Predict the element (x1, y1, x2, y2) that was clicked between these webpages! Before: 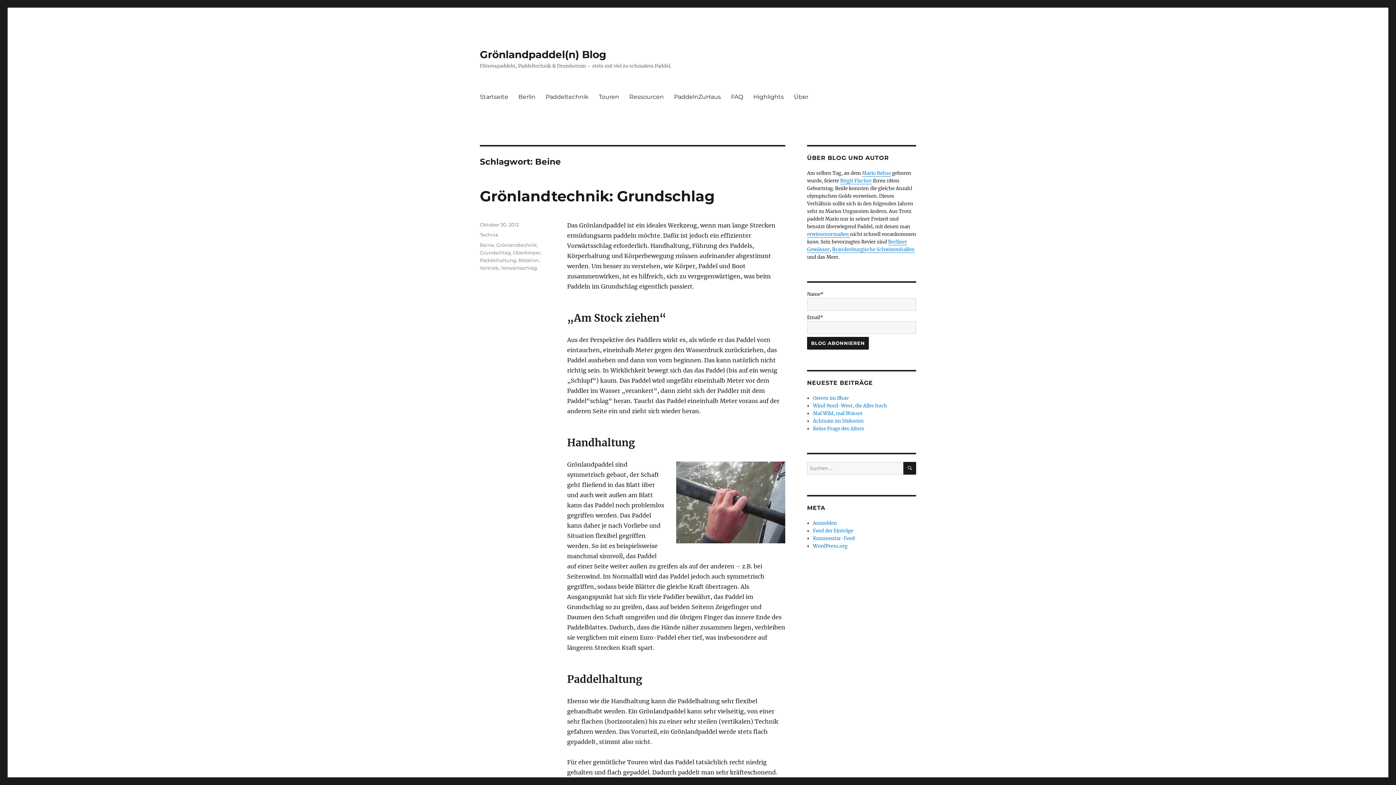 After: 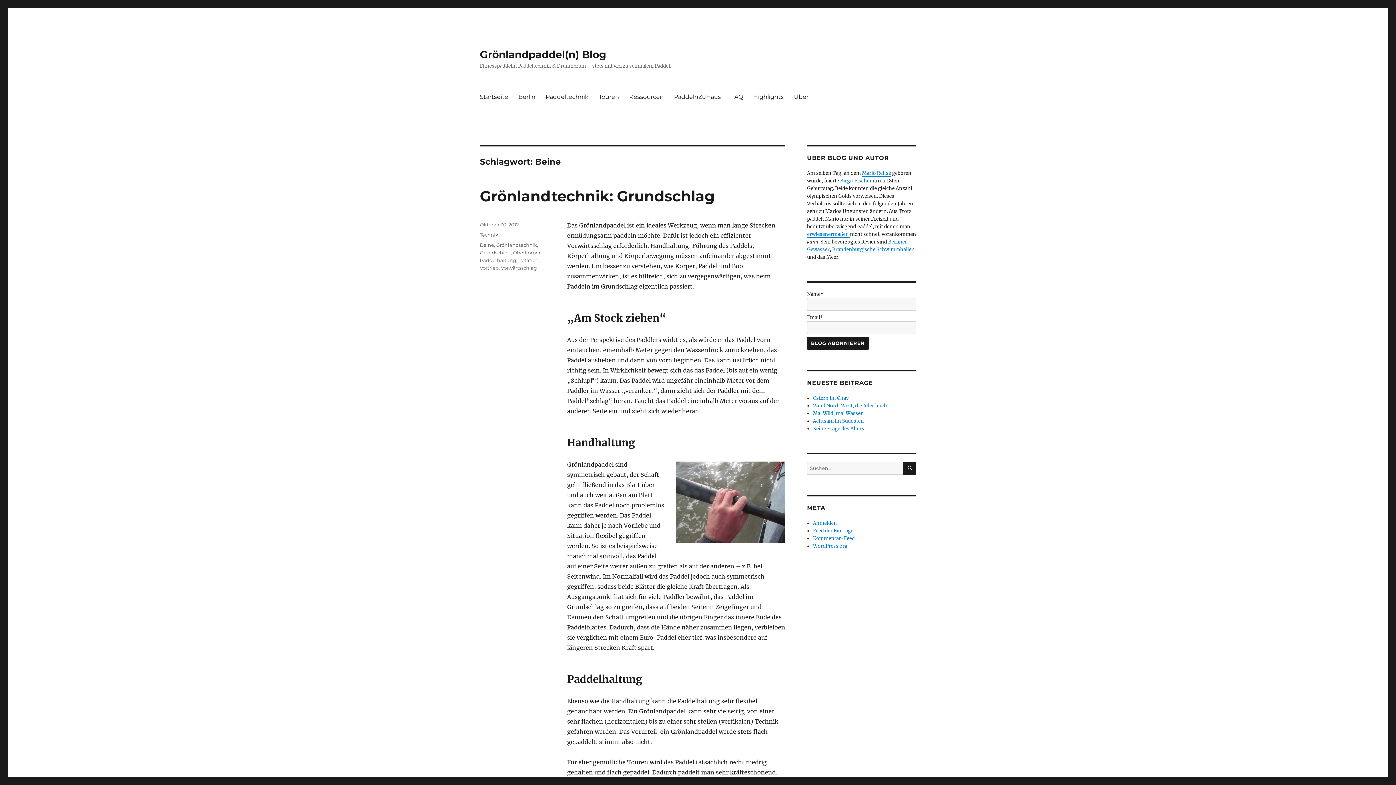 Action: bbox: (480, 242, 494, 248) label: Beine